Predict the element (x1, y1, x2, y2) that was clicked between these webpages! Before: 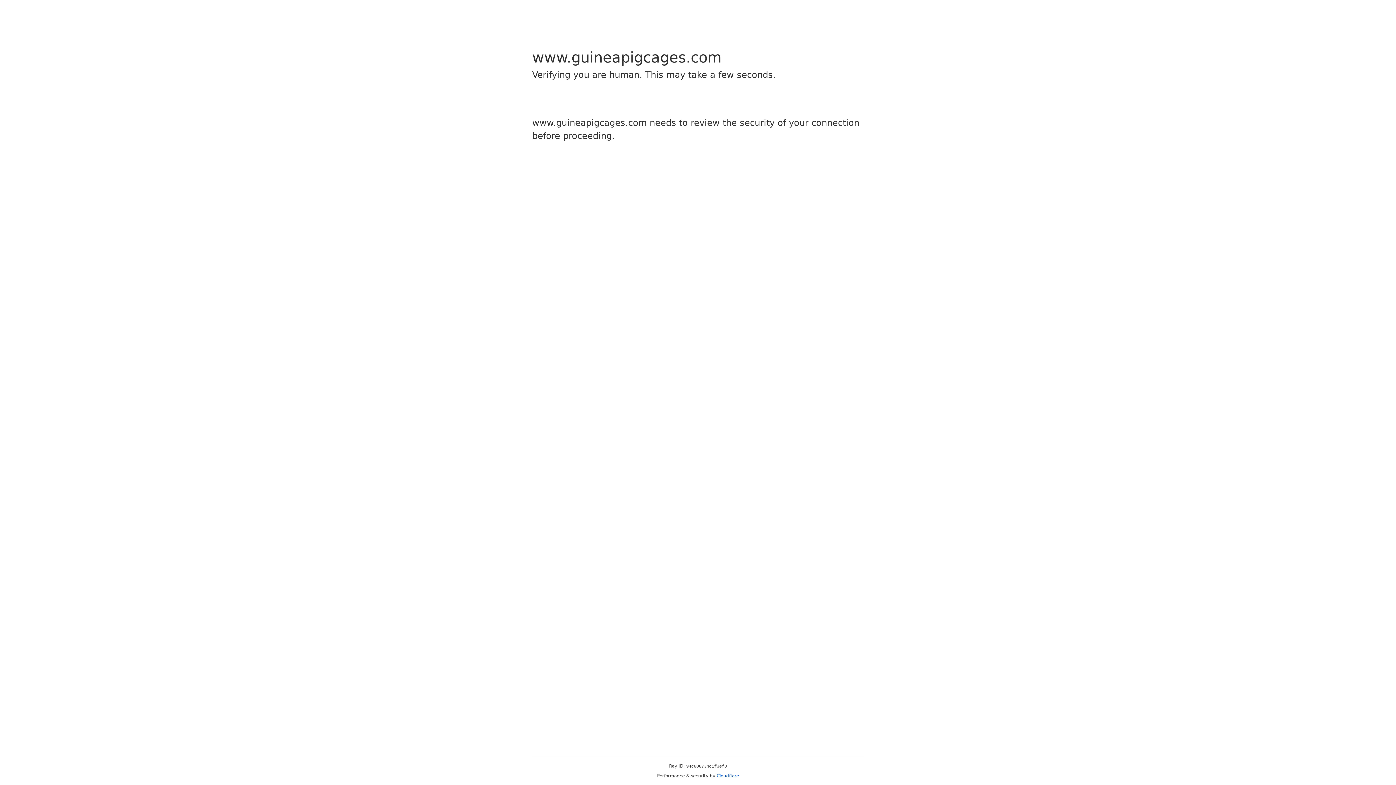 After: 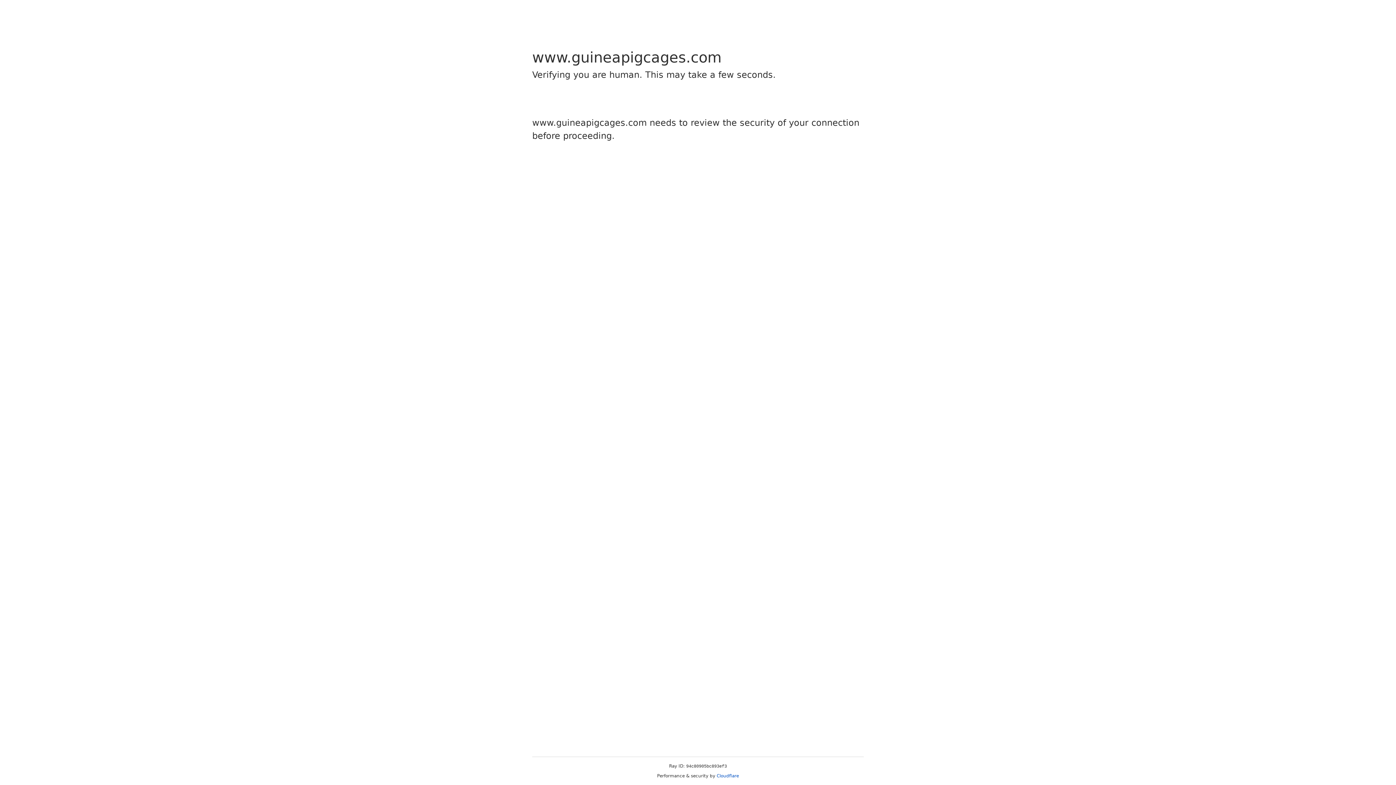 Action: label: Cloudflare bbox: (716, 773, 739, 778)